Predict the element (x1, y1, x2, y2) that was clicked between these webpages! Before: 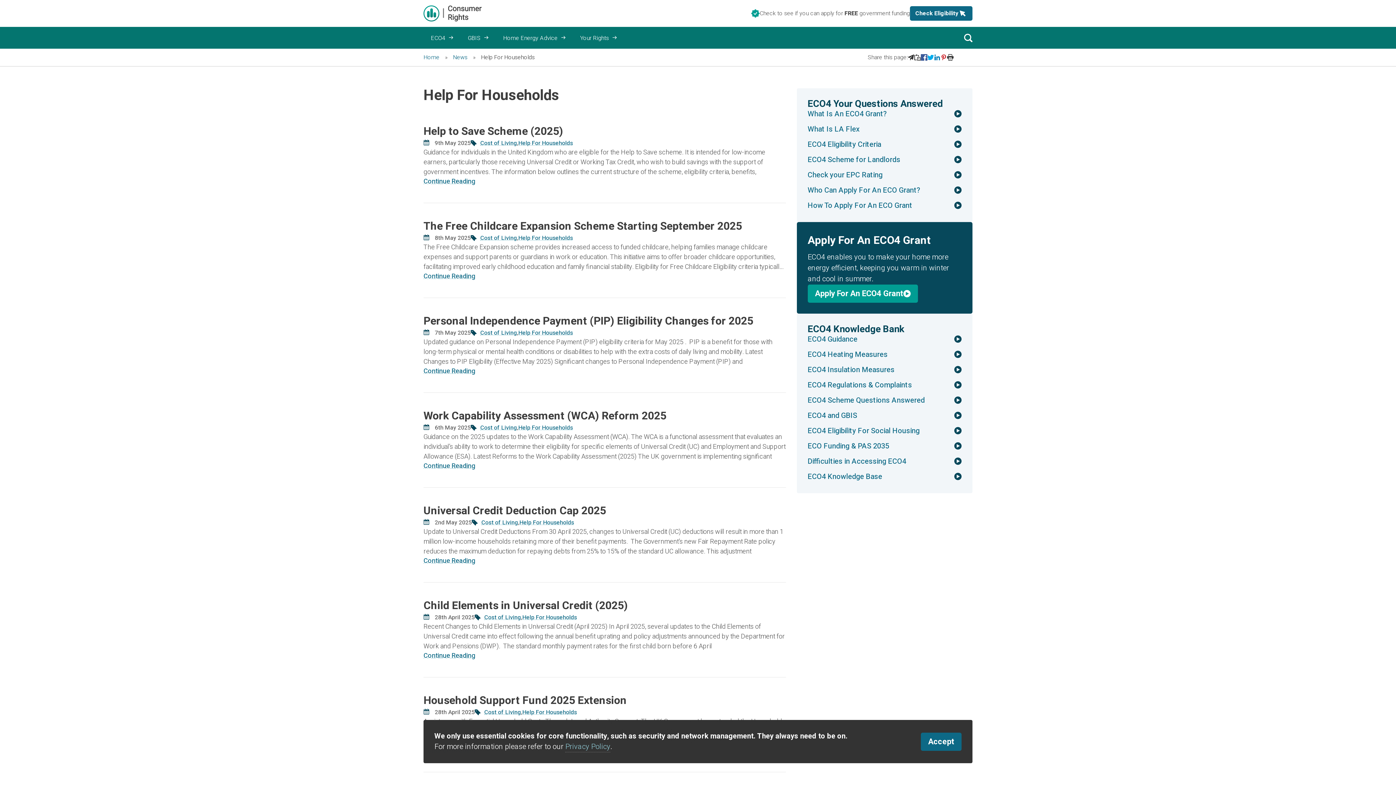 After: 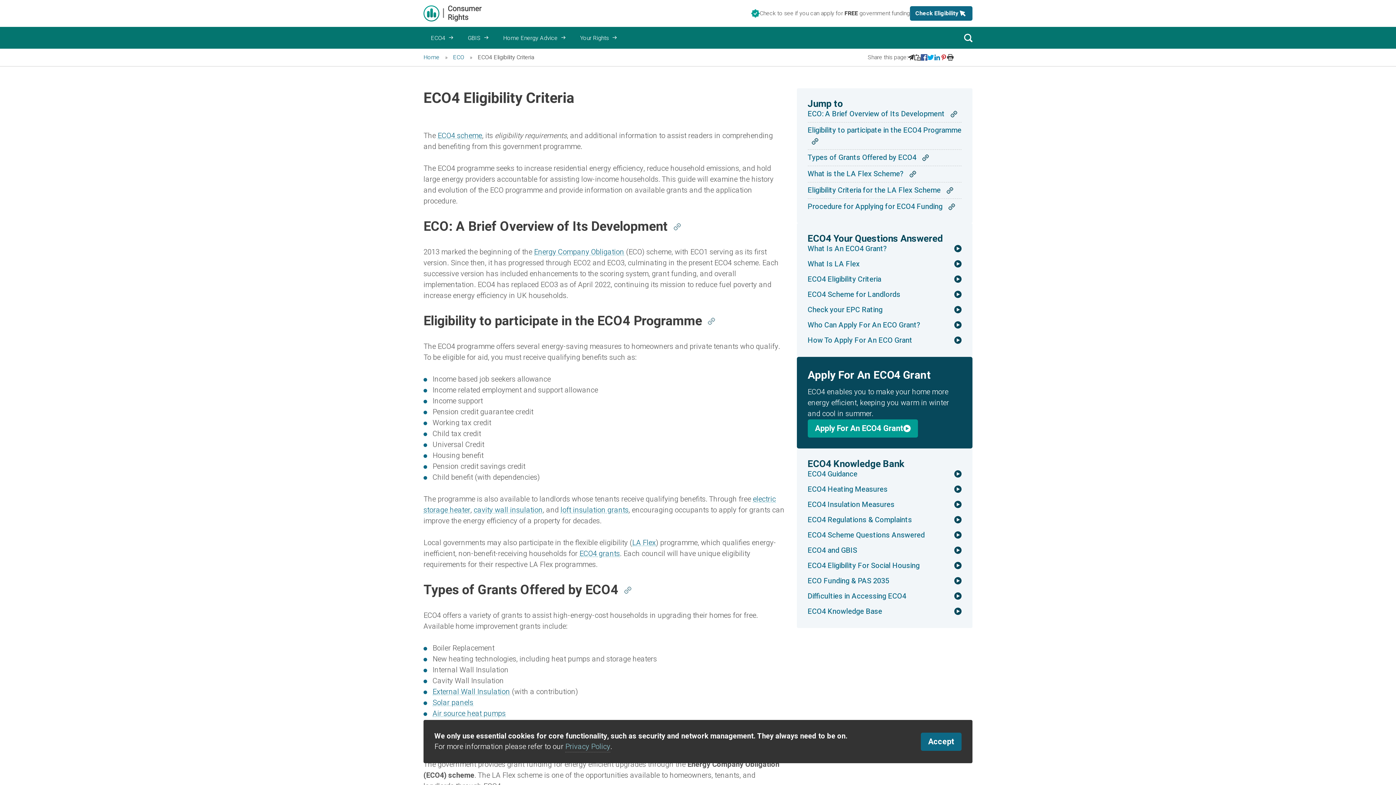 Action: bbox: (807, 139, 881, 149) label: ECO4 Eligibility Criteria